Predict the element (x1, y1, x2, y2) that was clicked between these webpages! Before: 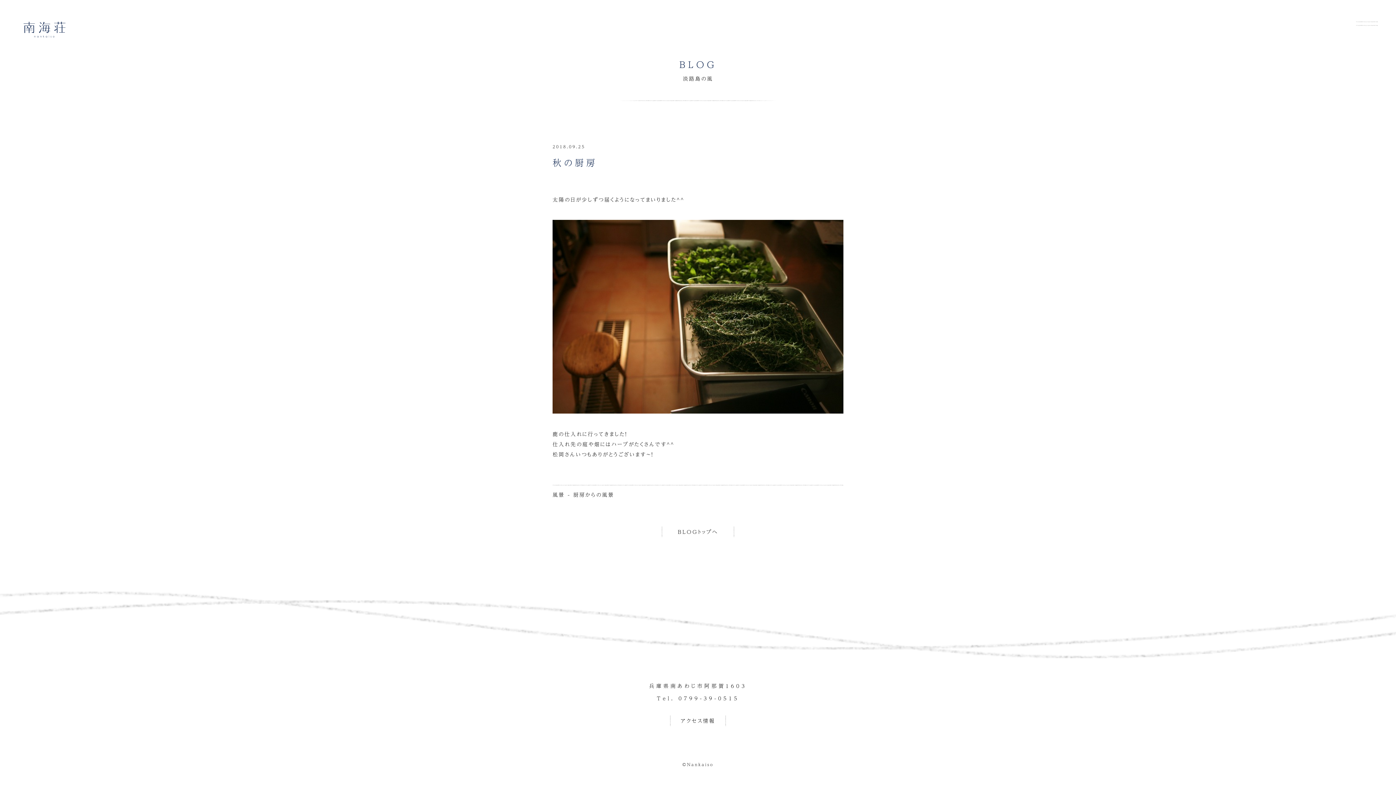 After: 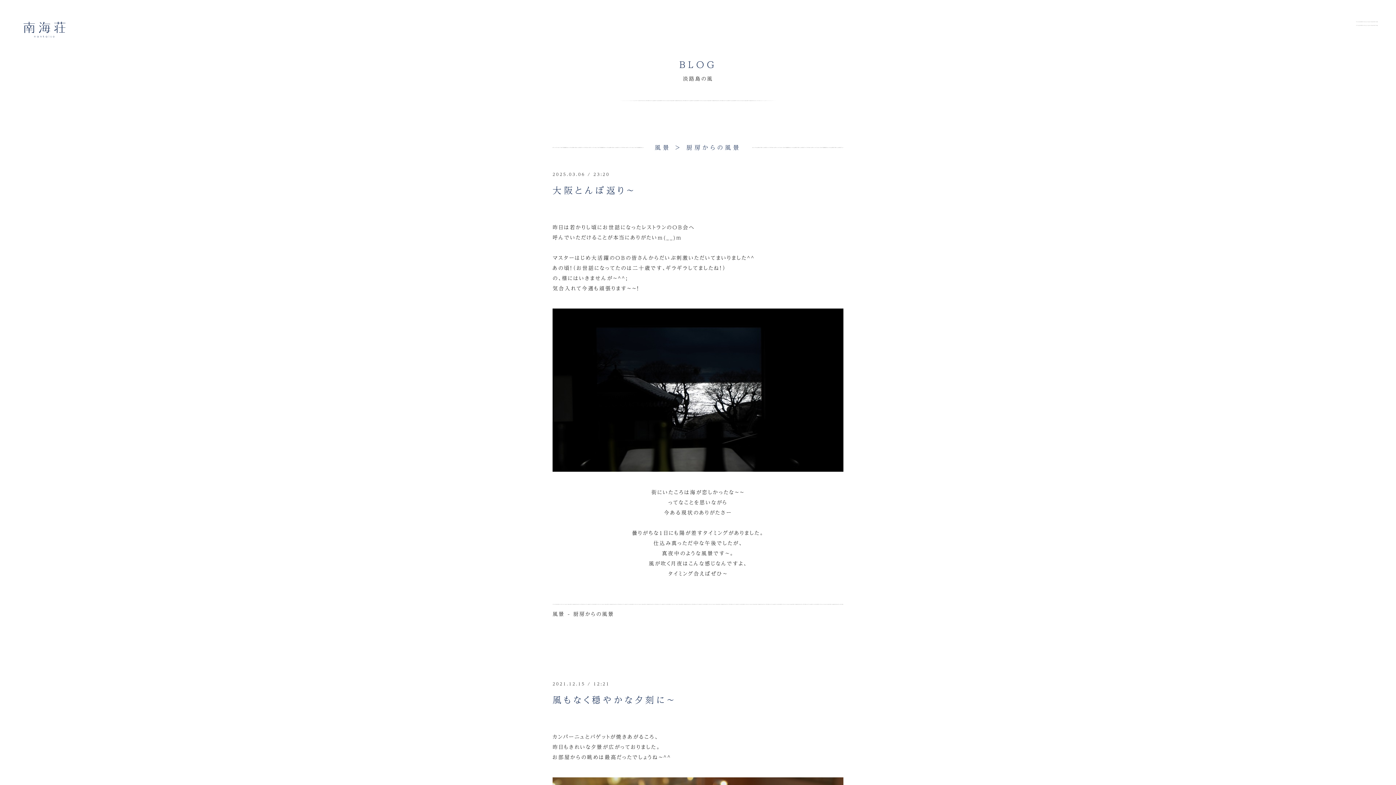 Action: bbox: (552, 490, 614, 498) label: 風景 - 厨房からの風景